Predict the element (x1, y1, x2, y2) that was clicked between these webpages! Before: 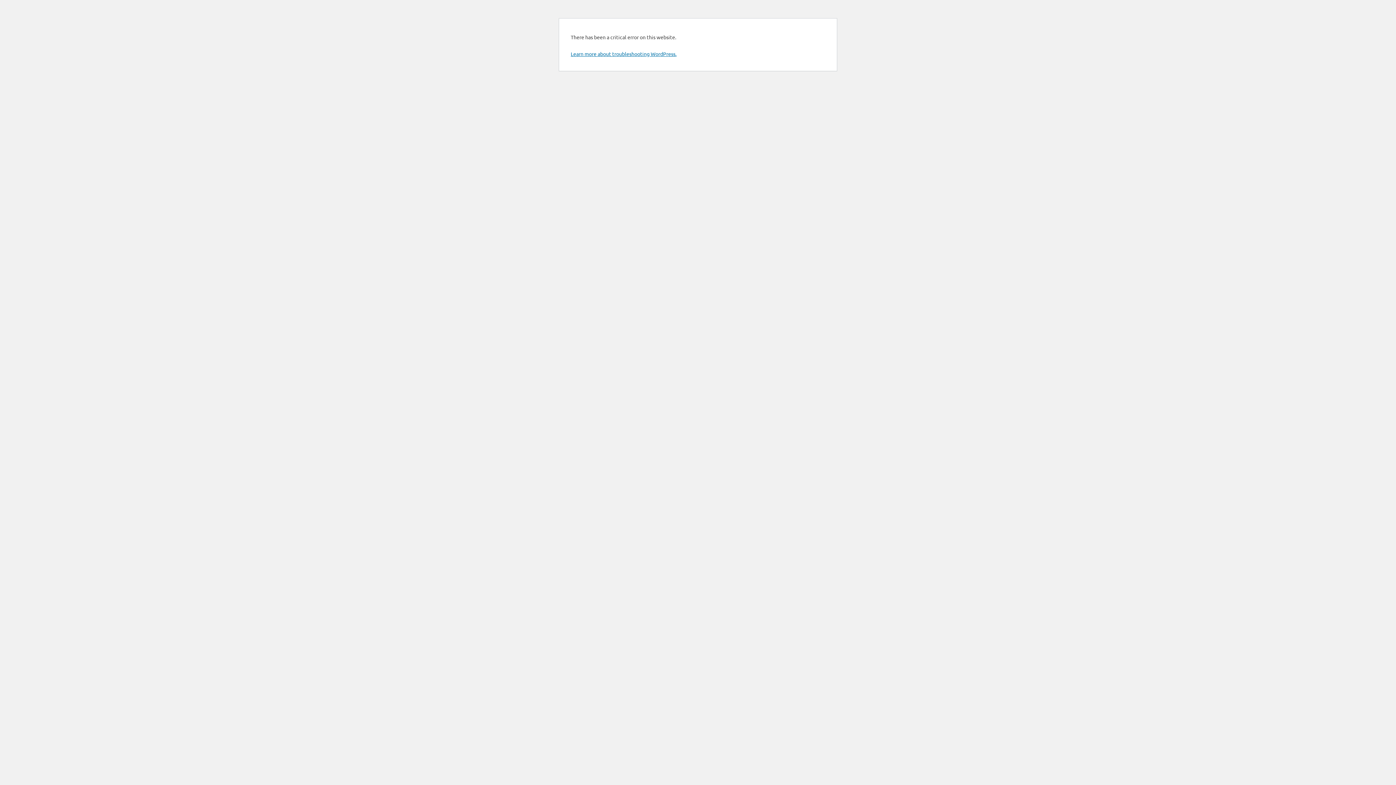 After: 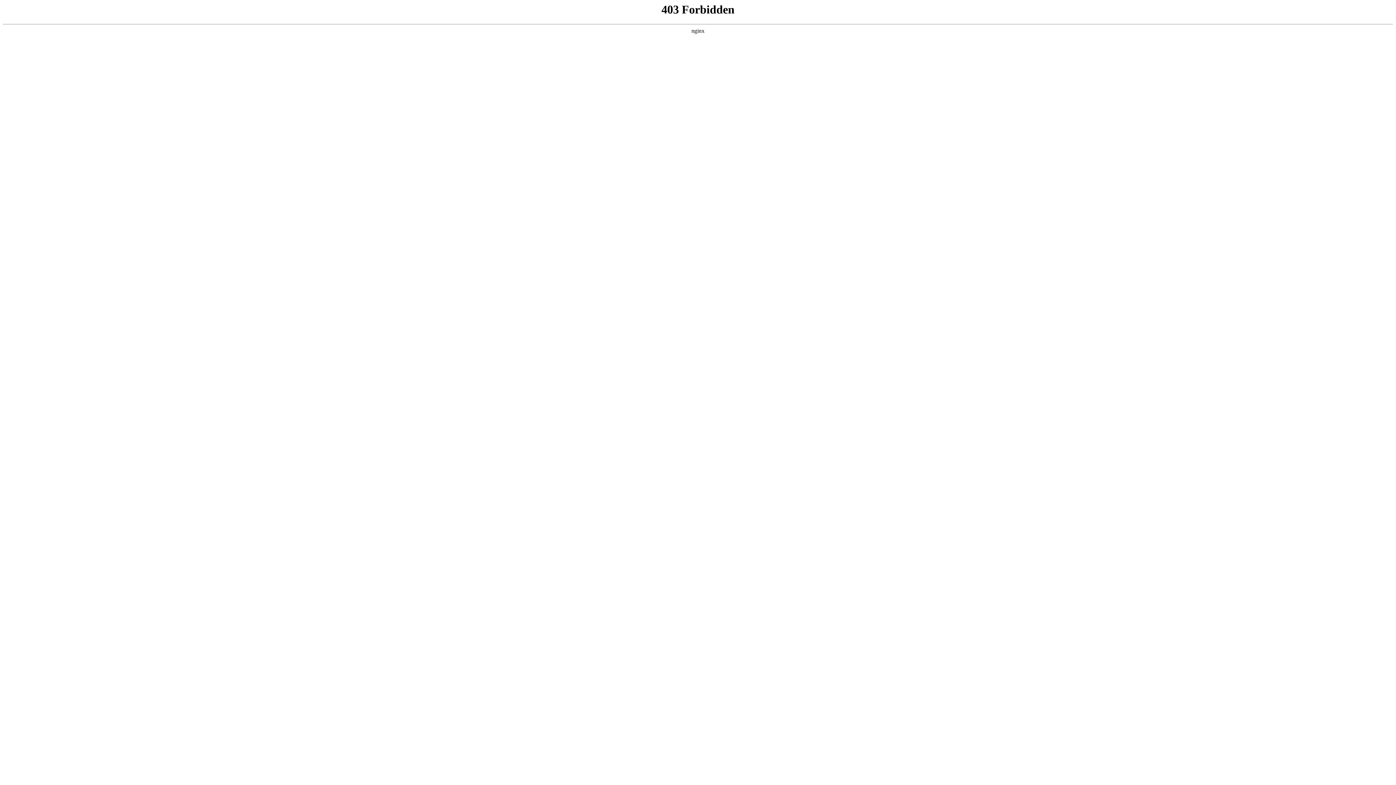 Action: label: Learn more about troubleshooting WordPress. bbox: (570, 50, 676, 57)